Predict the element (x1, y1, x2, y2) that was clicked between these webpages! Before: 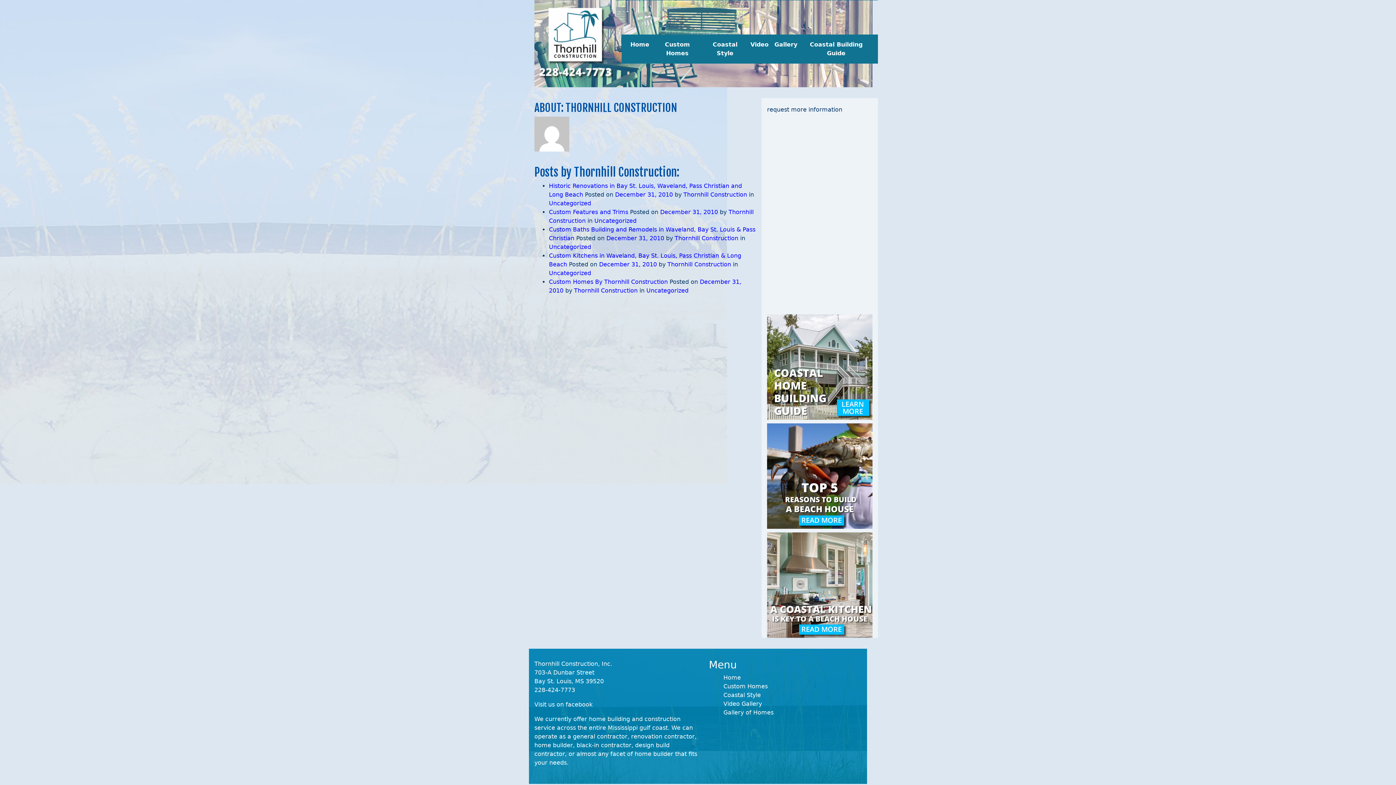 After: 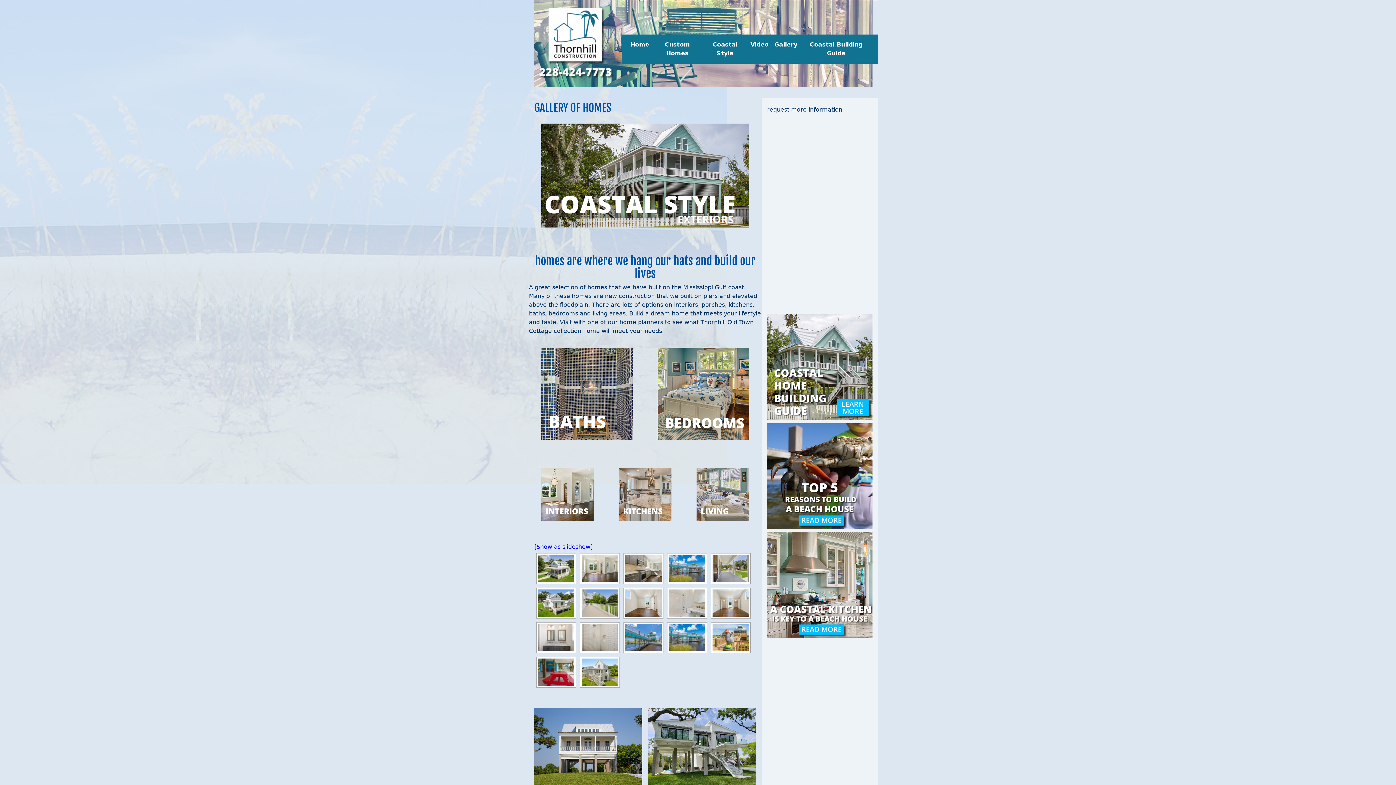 Action: bbox: (723, 709, 773, 716) label: Gallery of Homes